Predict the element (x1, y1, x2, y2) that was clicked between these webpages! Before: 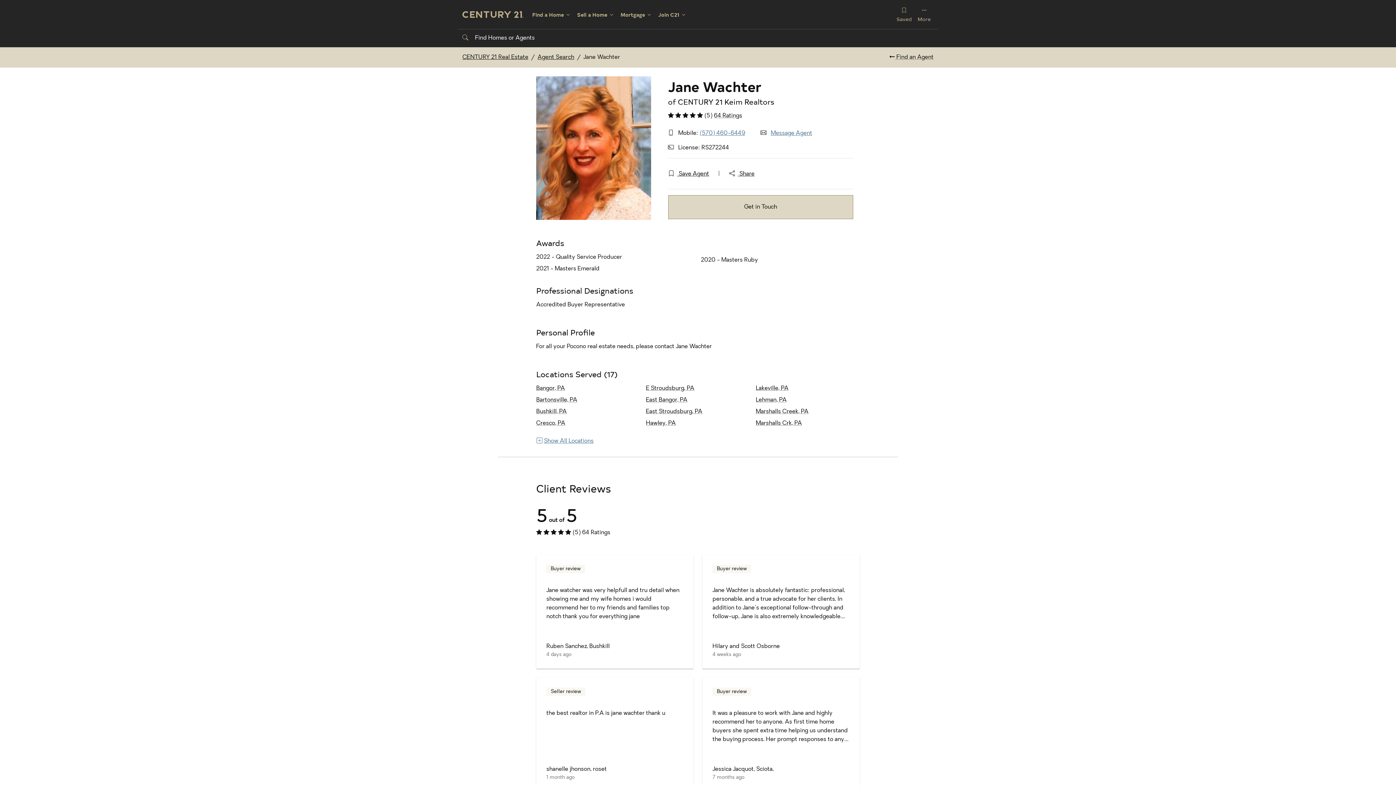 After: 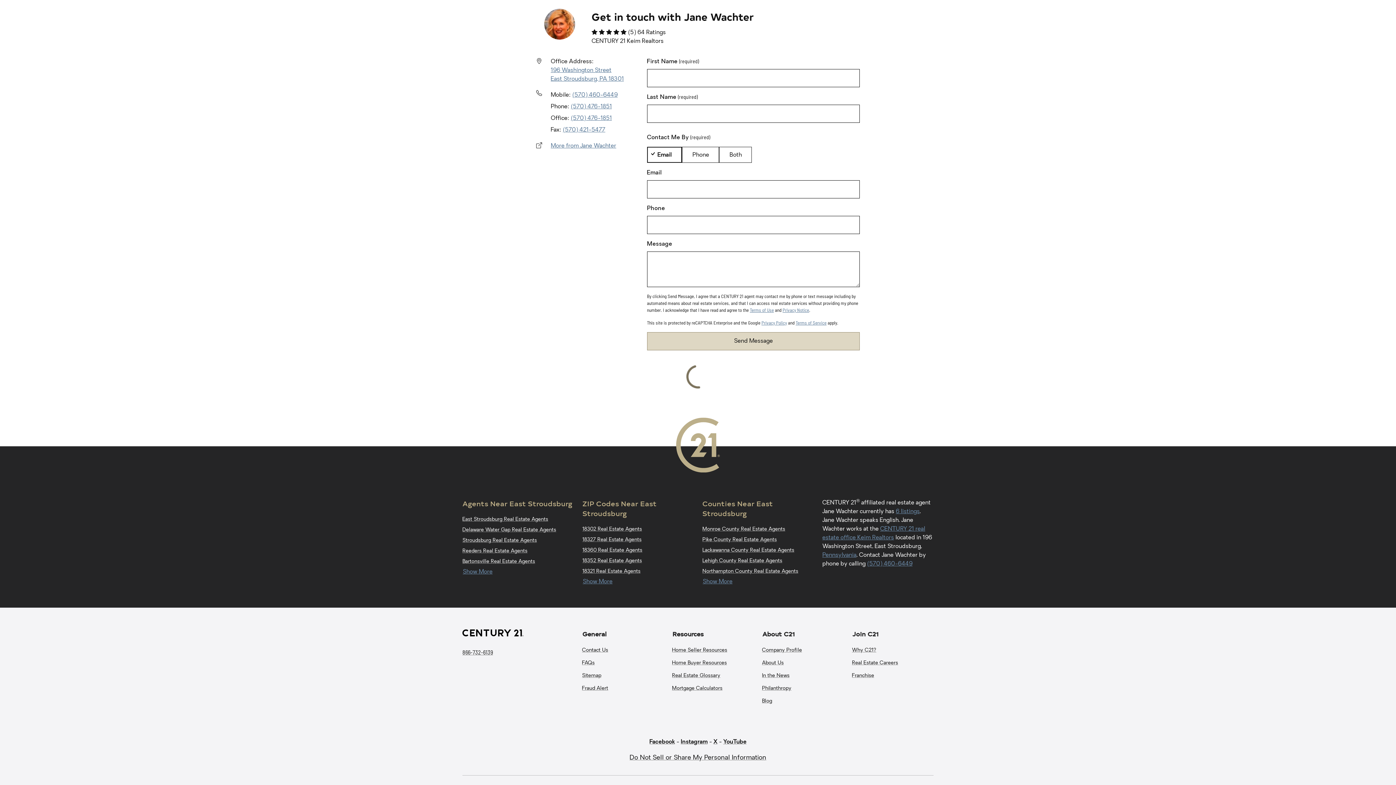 Action: bbox: (668, 195, 853, 219) label: Get in Touch